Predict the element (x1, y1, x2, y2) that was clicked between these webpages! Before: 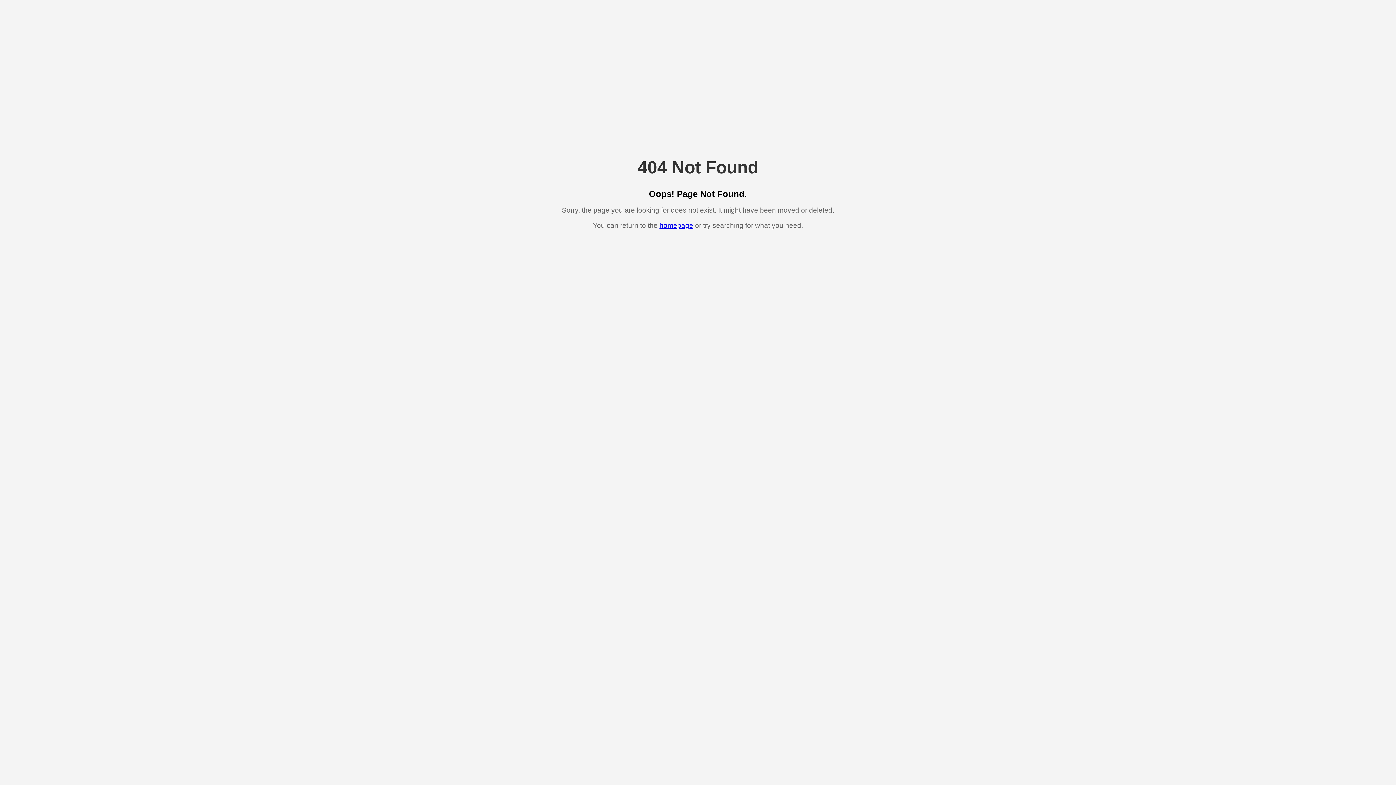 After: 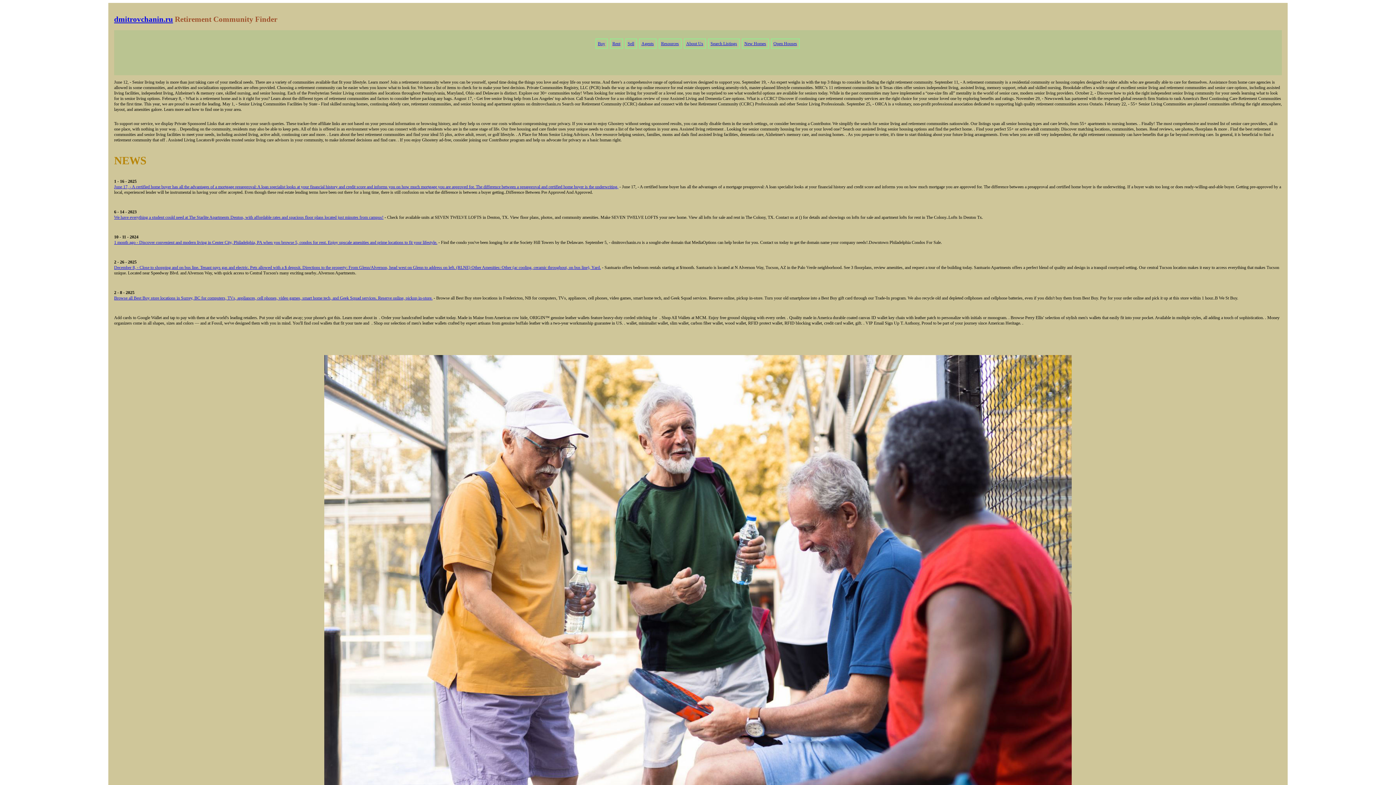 Action: bbox: (659, 221, 693, 229) label: homepage